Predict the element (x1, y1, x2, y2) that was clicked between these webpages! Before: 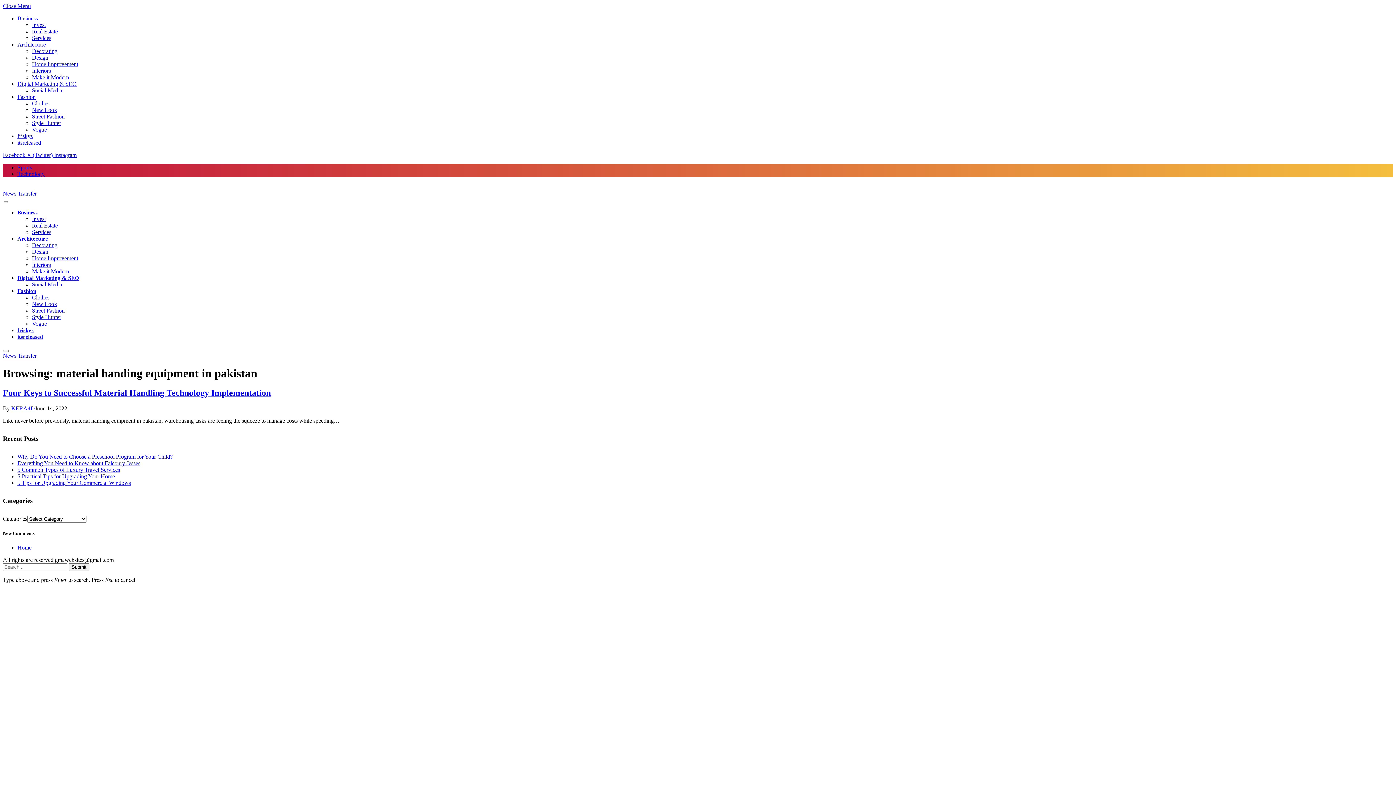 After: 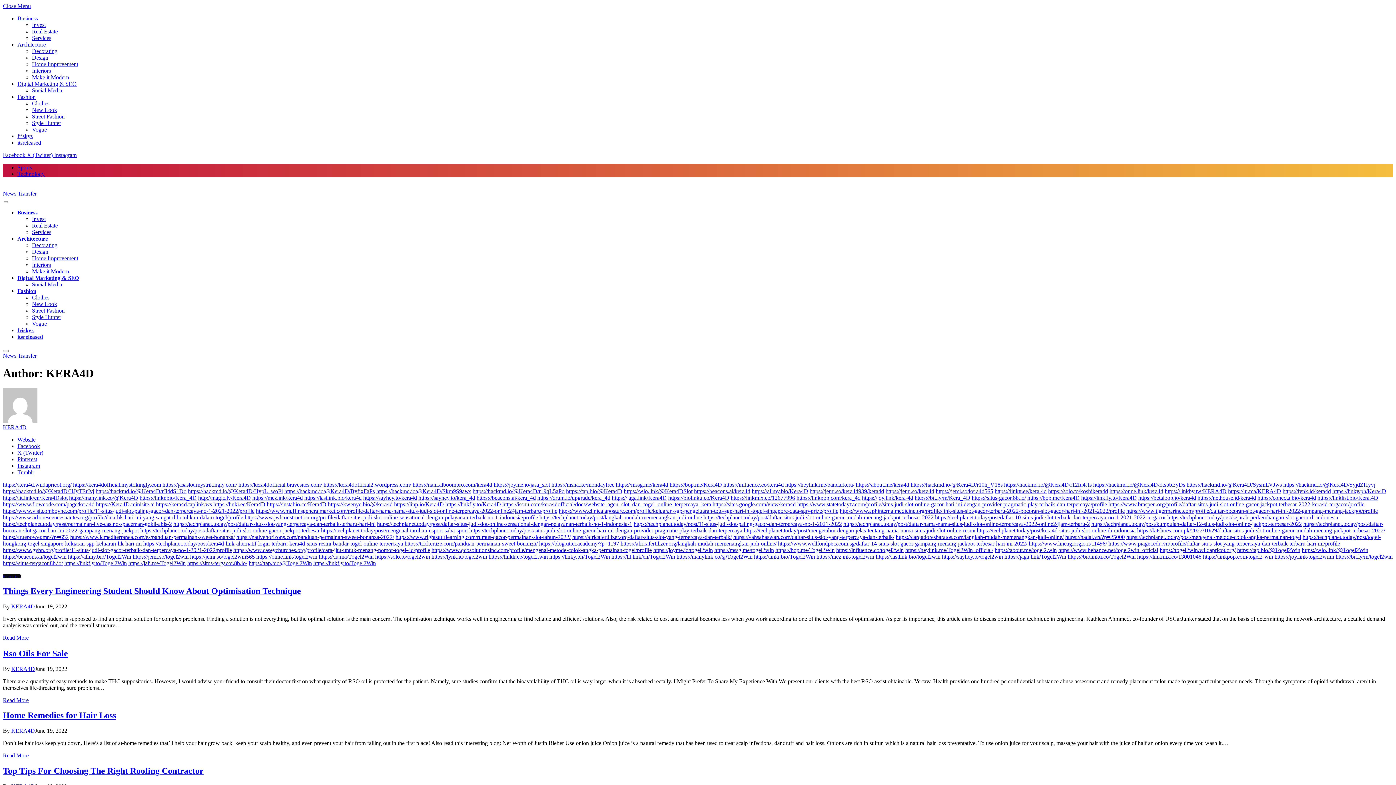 Action: label: KERA4D bbox: (11, 405, 34, 411)